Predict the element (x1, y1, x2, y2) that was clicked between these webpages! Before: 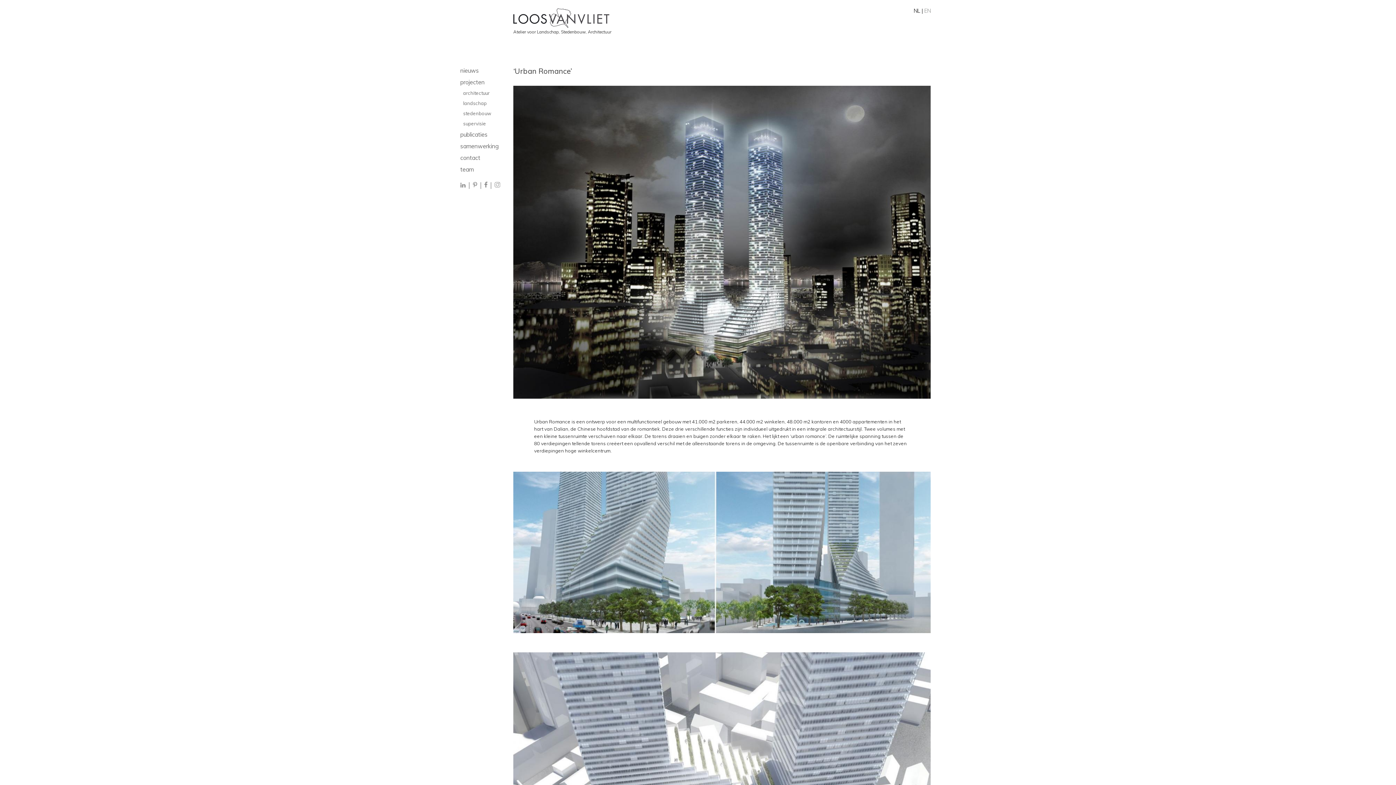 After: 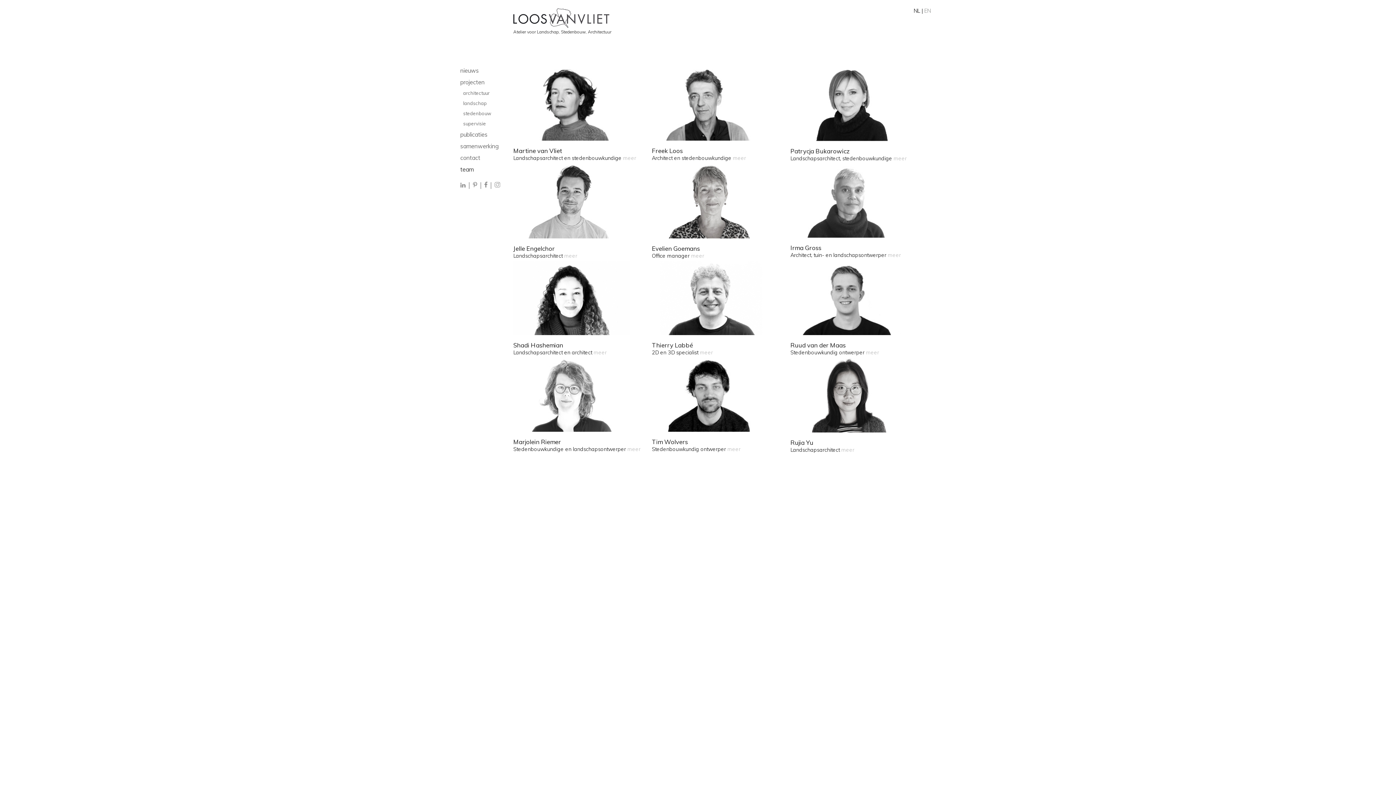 Action: label: team bbox: (460, 165, 512, 173)